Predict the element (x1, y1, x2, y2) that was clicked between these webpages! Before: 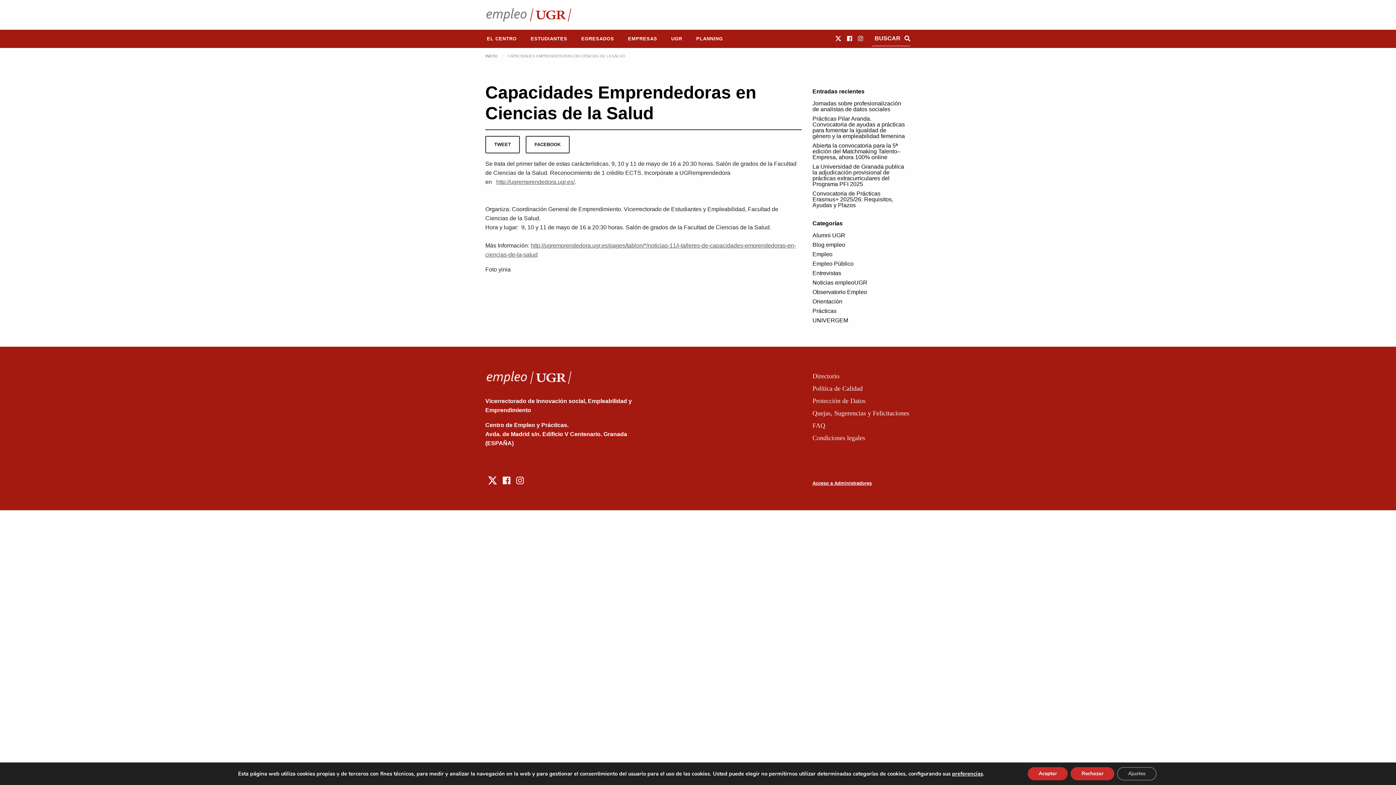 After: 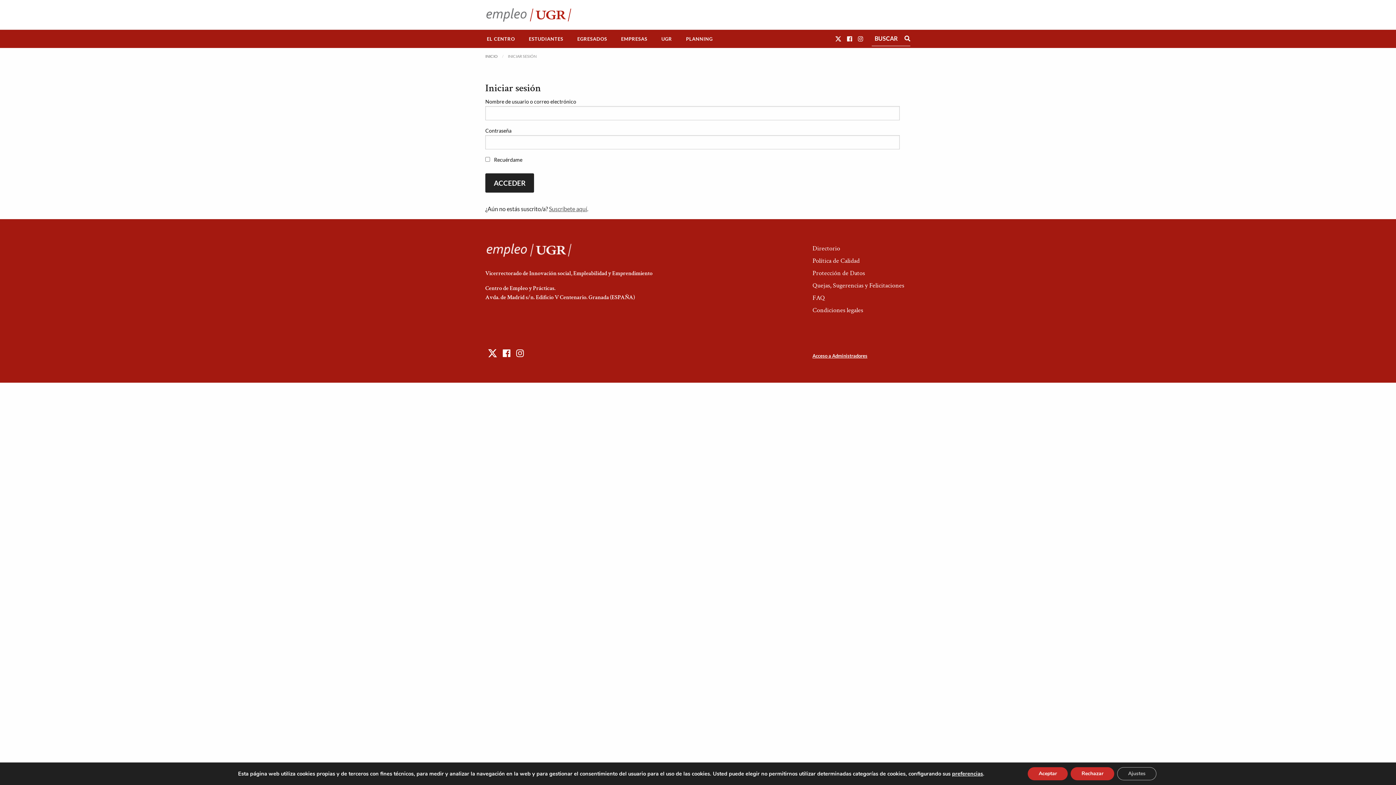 Action: bbox: (812, 480, 871, 486) label: Acceso a Administradores